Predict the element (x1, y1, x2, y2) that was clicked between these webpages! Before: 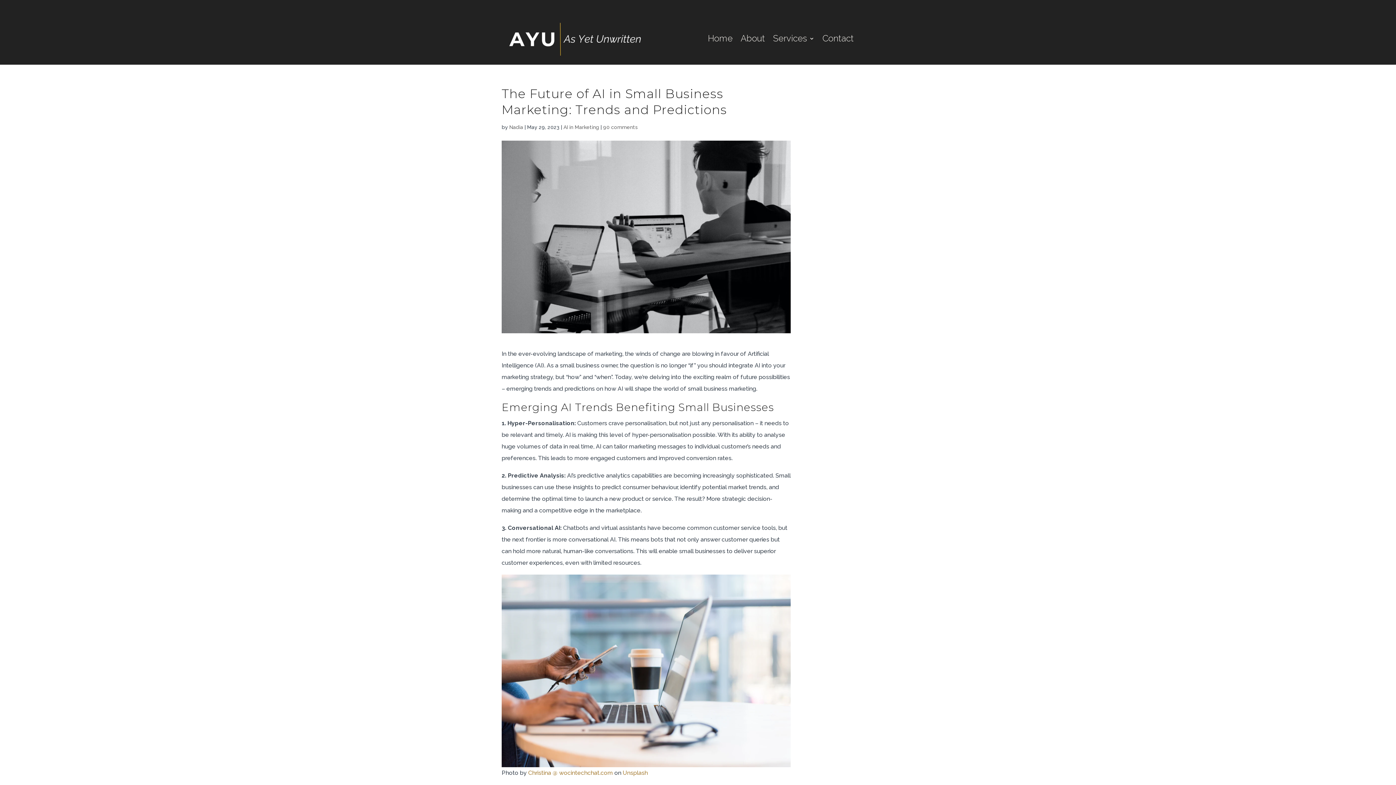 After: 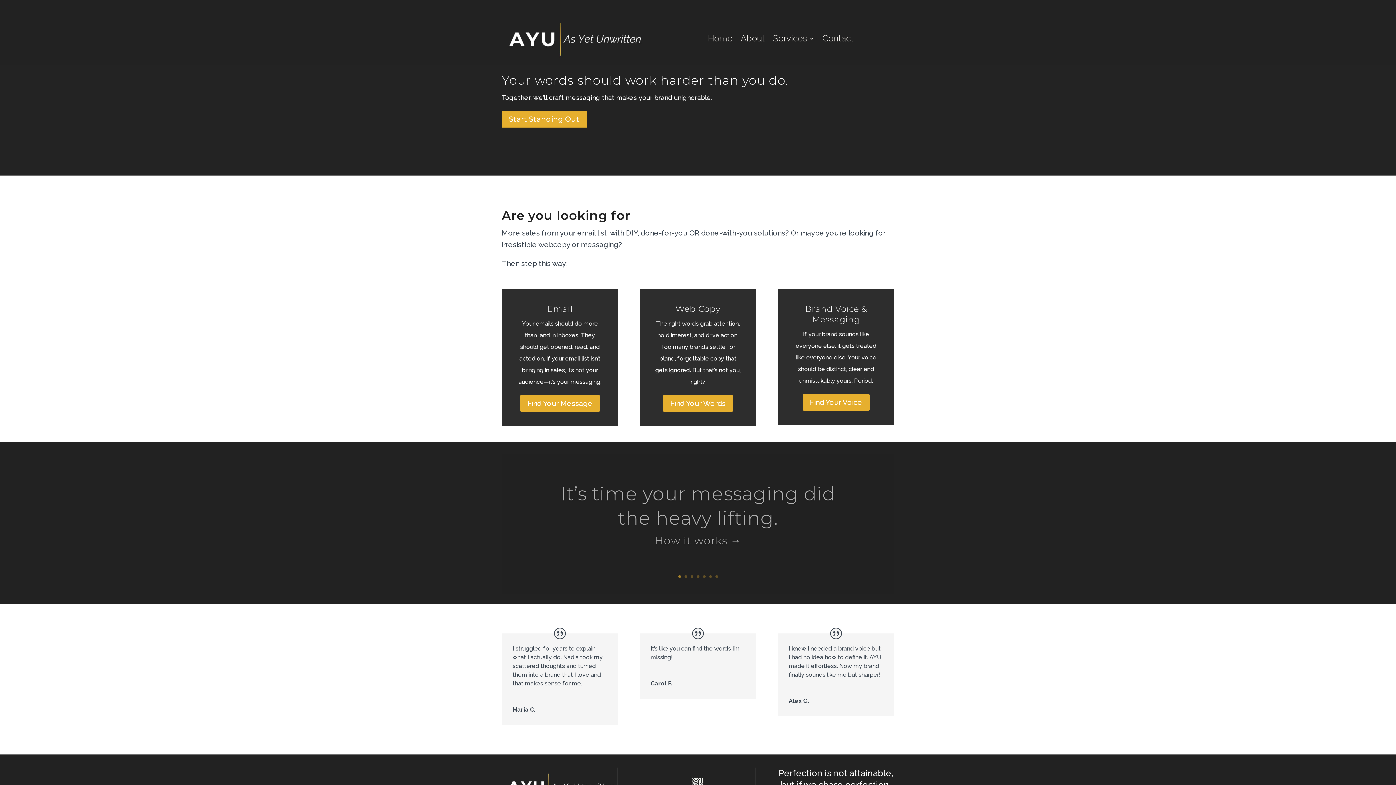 Action: bbox: (708, 36, 732, 44) label: Home